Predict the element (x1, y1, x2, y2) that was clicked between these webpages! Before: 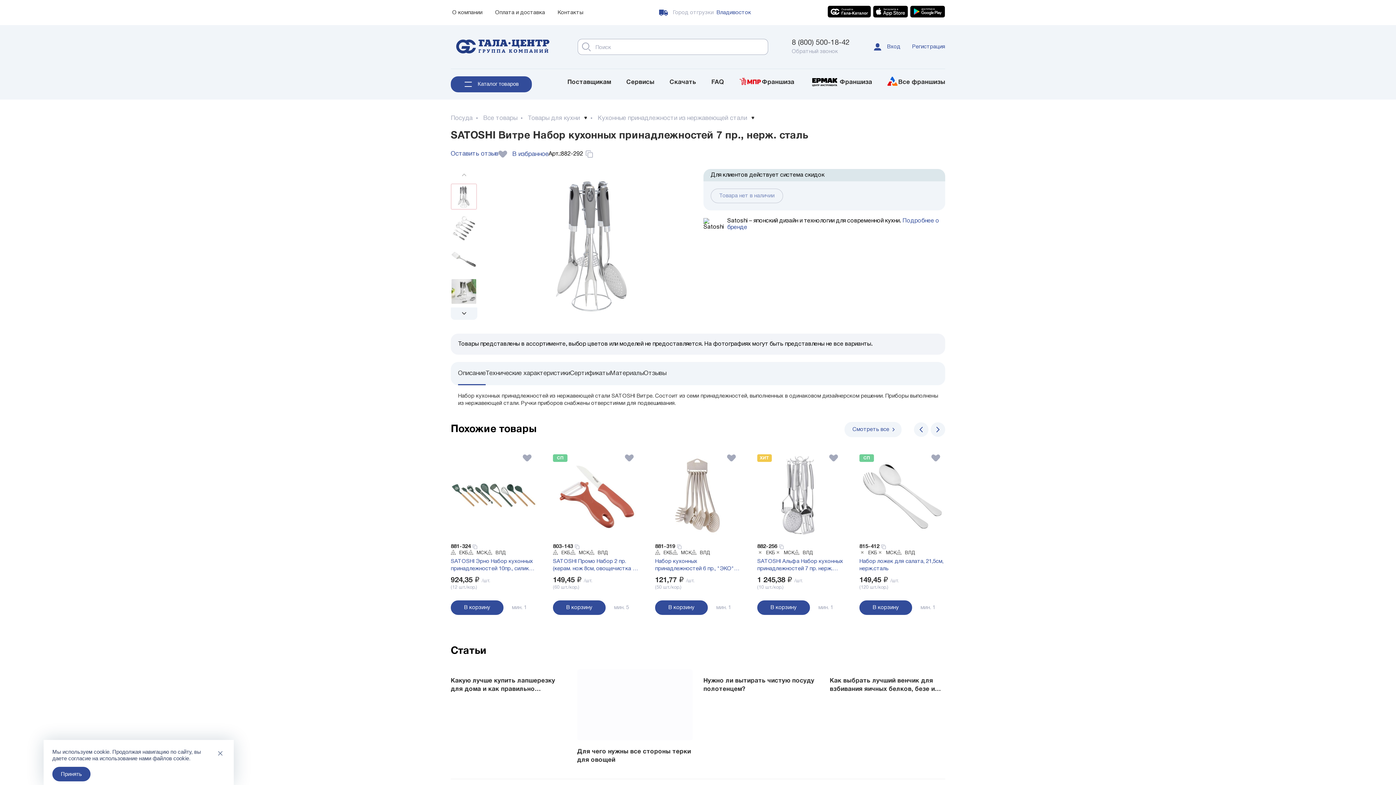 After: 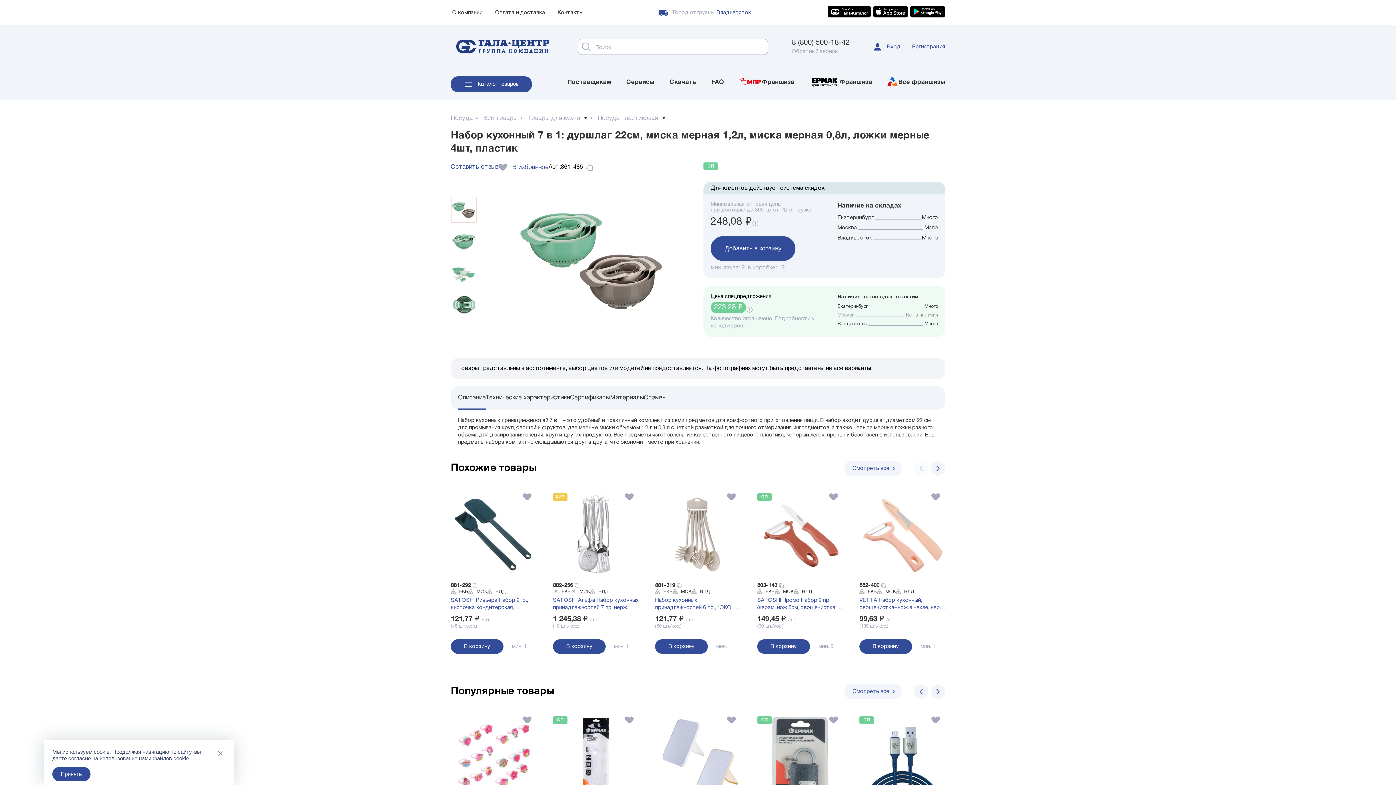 Action: label: Набор кухонный 7 в 1: дуршлаг 22см, миска мерная 1,2л, миска мерная 0,8л, ложки мерные 4шт, пластик bbox: (450, 558, 536, 572)